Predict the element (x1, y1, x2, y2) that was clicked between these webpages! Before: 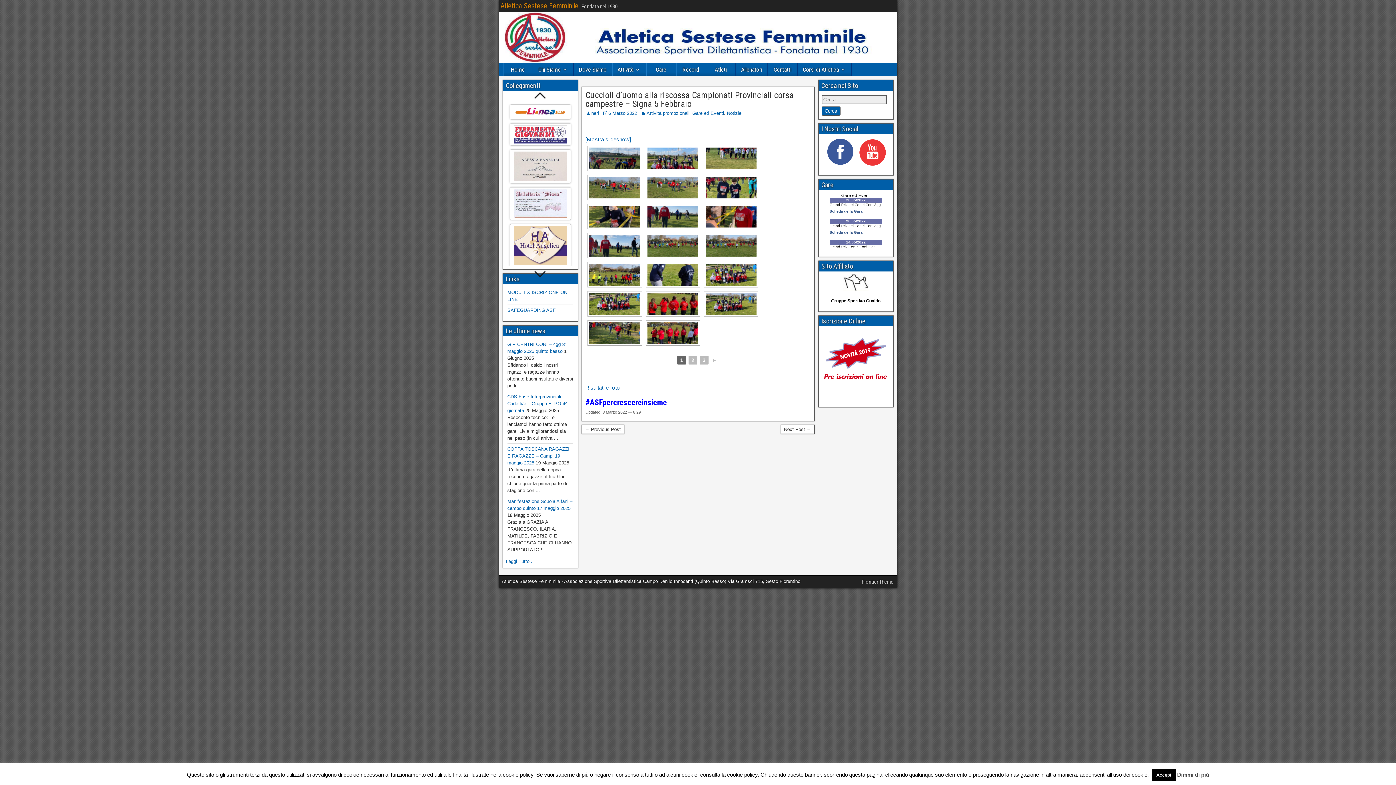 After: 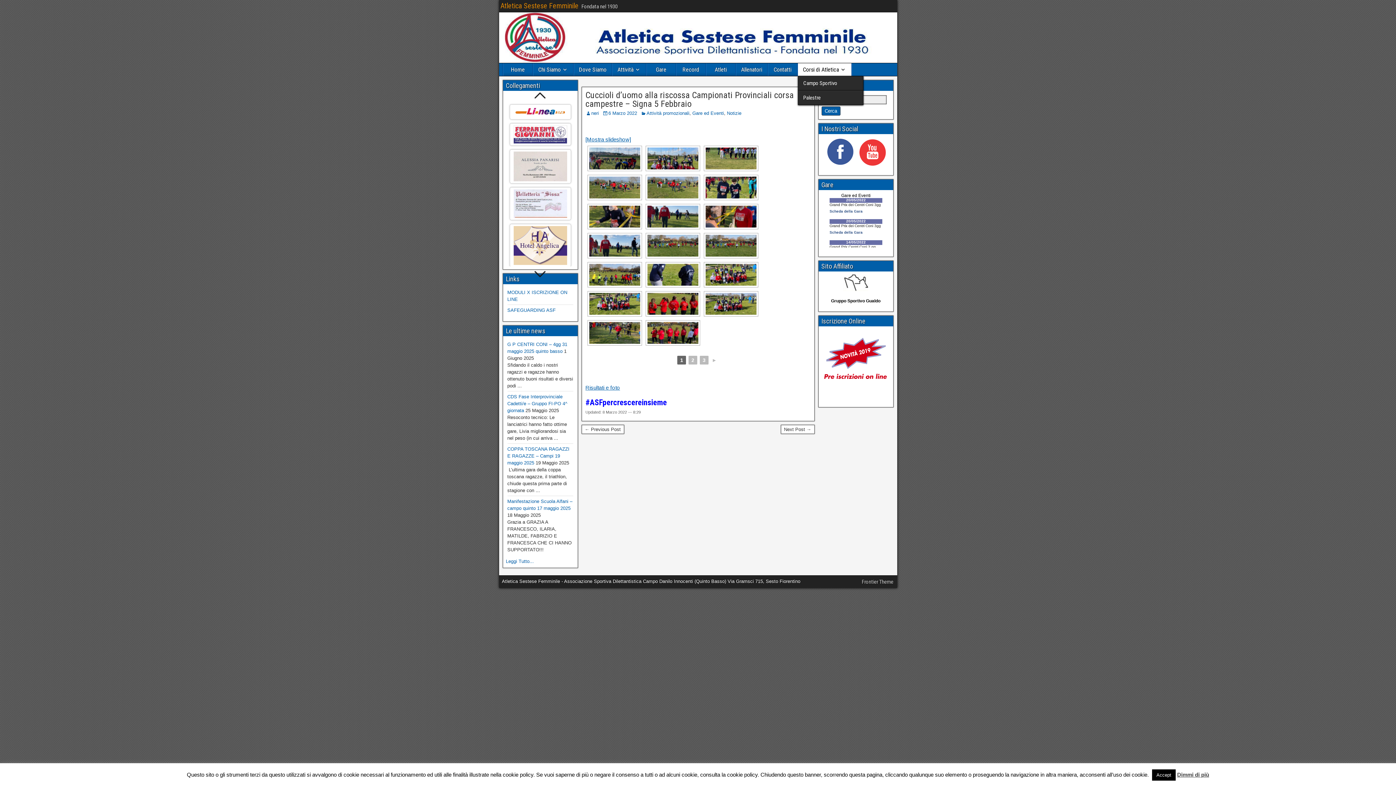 Action: label: Corsi di Atletica bbox: (798, 63, 851, 76)